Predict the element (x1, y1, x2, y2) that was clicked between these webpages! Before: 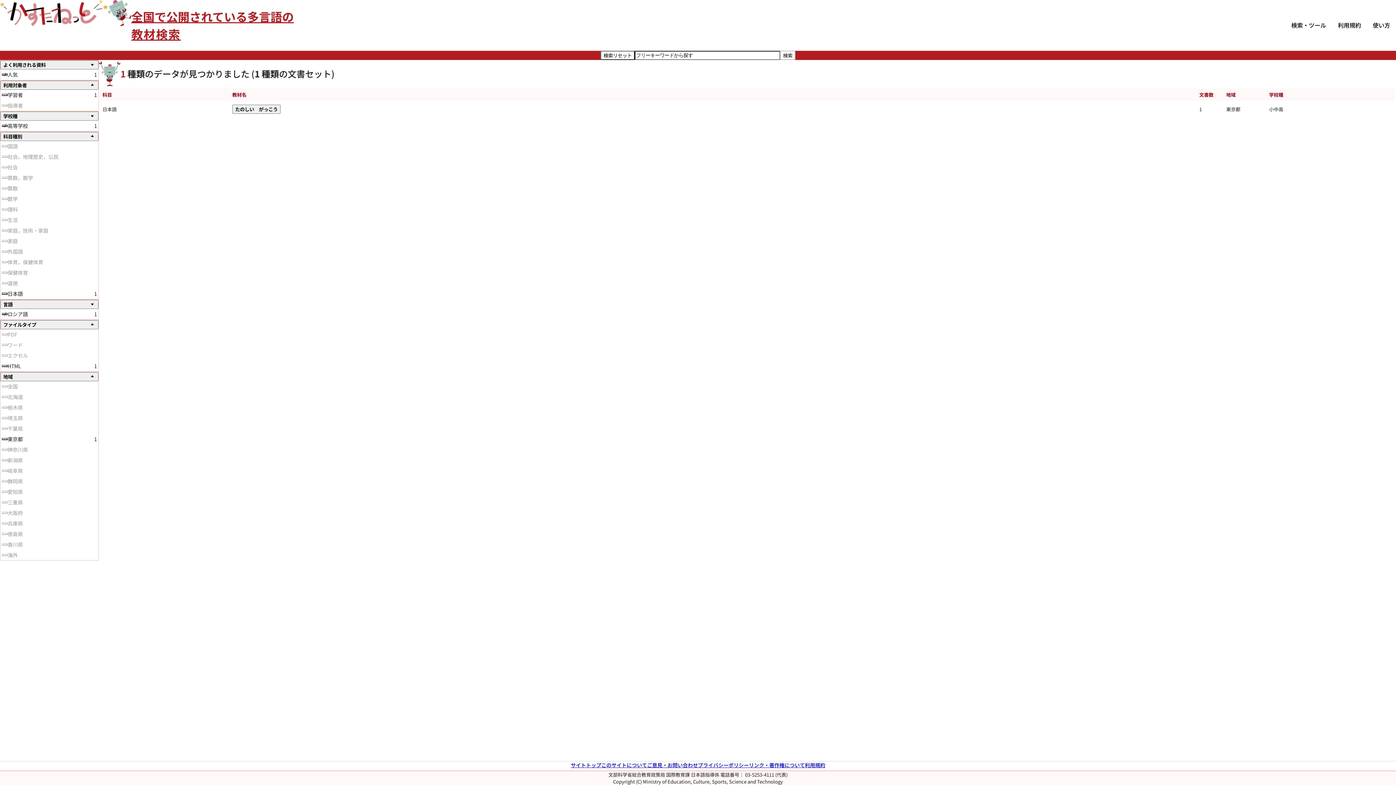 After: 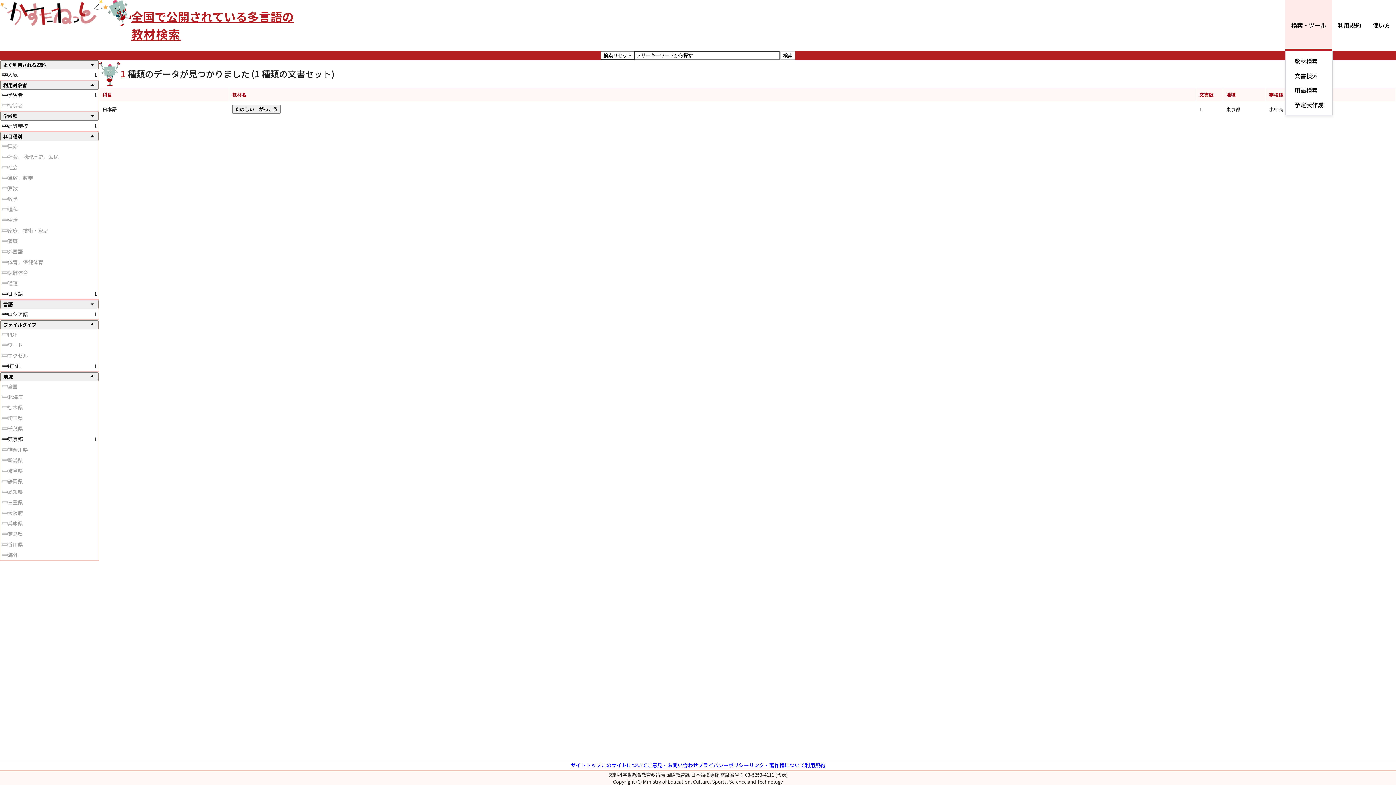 Action: label: 検索・ツール bbox: (1285, 0, 1332, 50)